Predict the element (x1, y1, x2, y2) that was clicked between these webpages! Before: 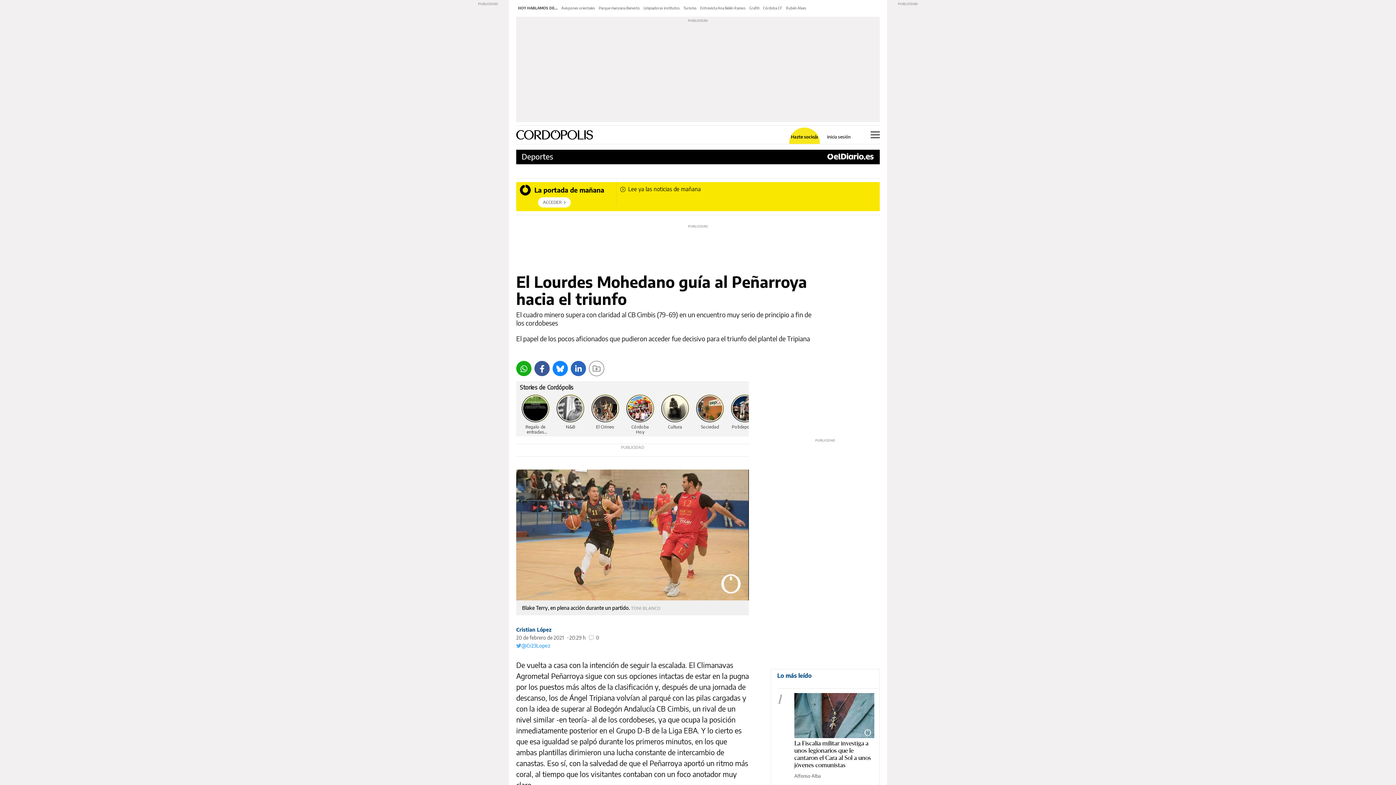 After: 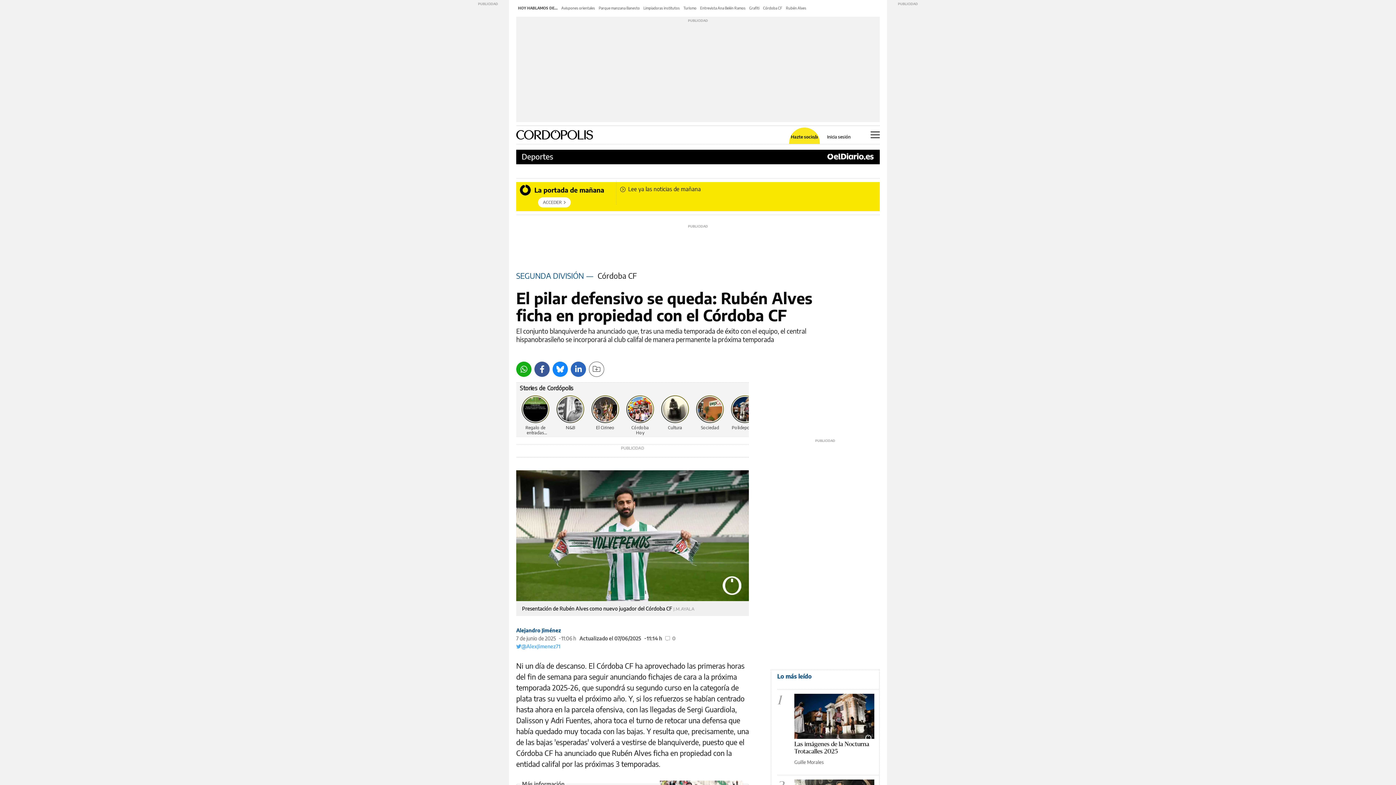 Action: label: Rubén Alves bbox: (786, 5, 806, 10)